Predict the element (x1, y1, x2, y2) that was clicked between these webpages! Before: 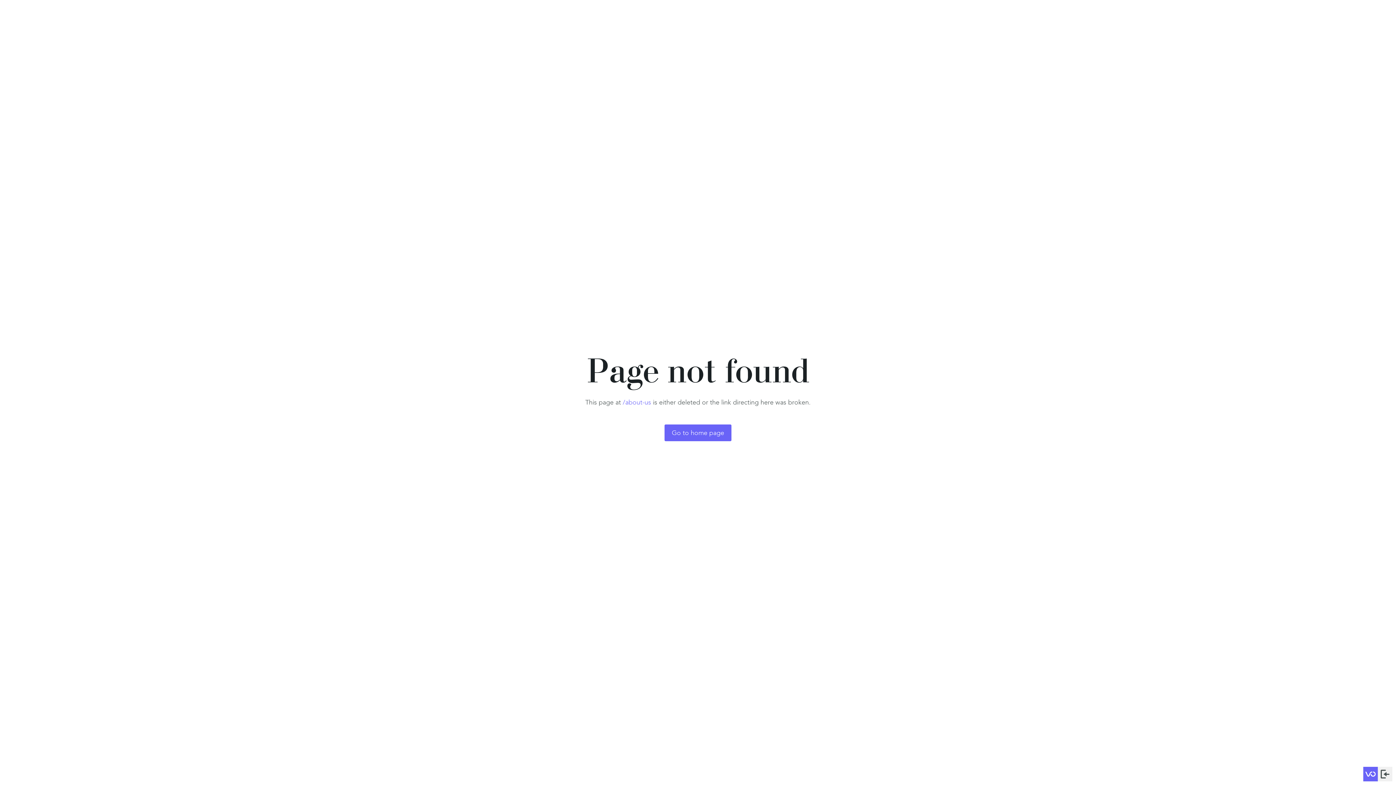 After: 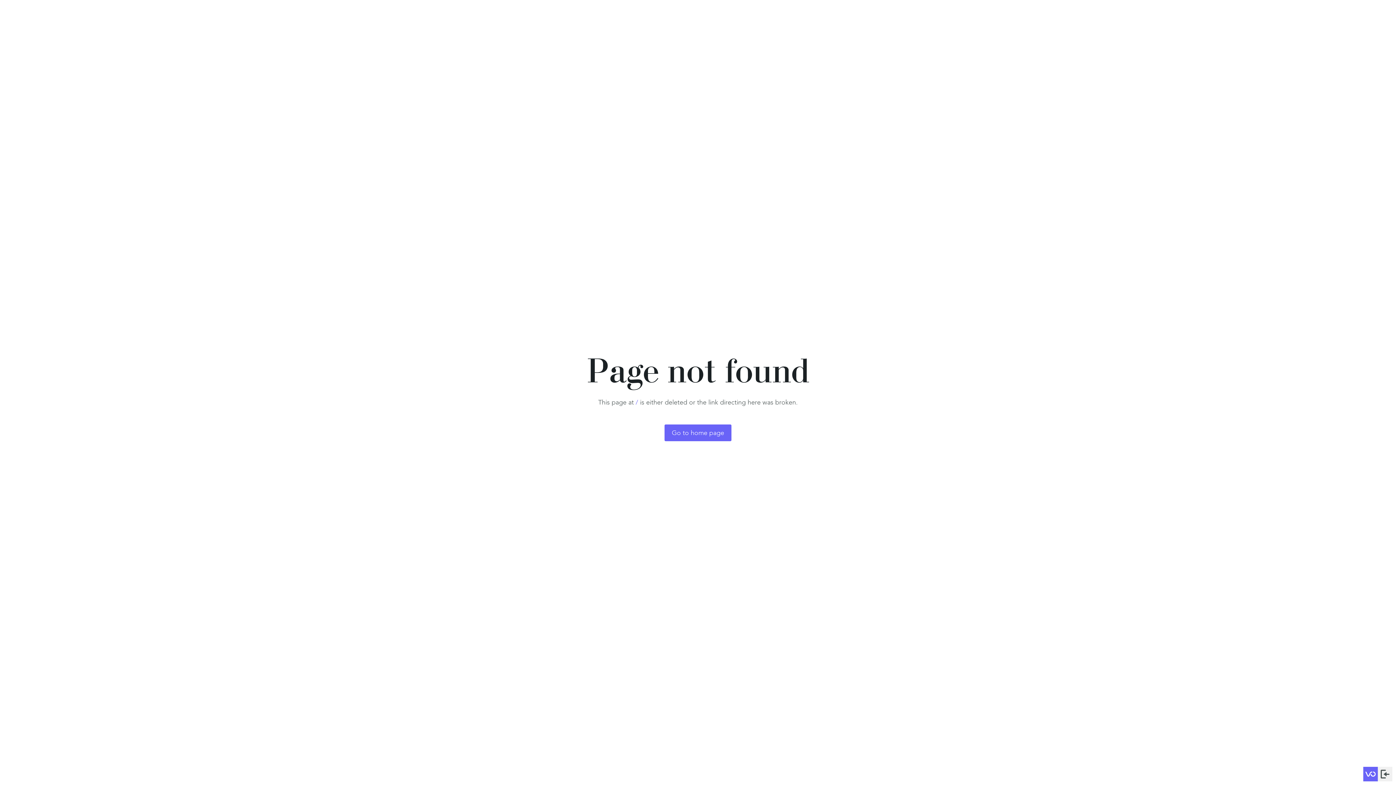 Action: label: Go to home page bbox: (664, 424, 731, 441)